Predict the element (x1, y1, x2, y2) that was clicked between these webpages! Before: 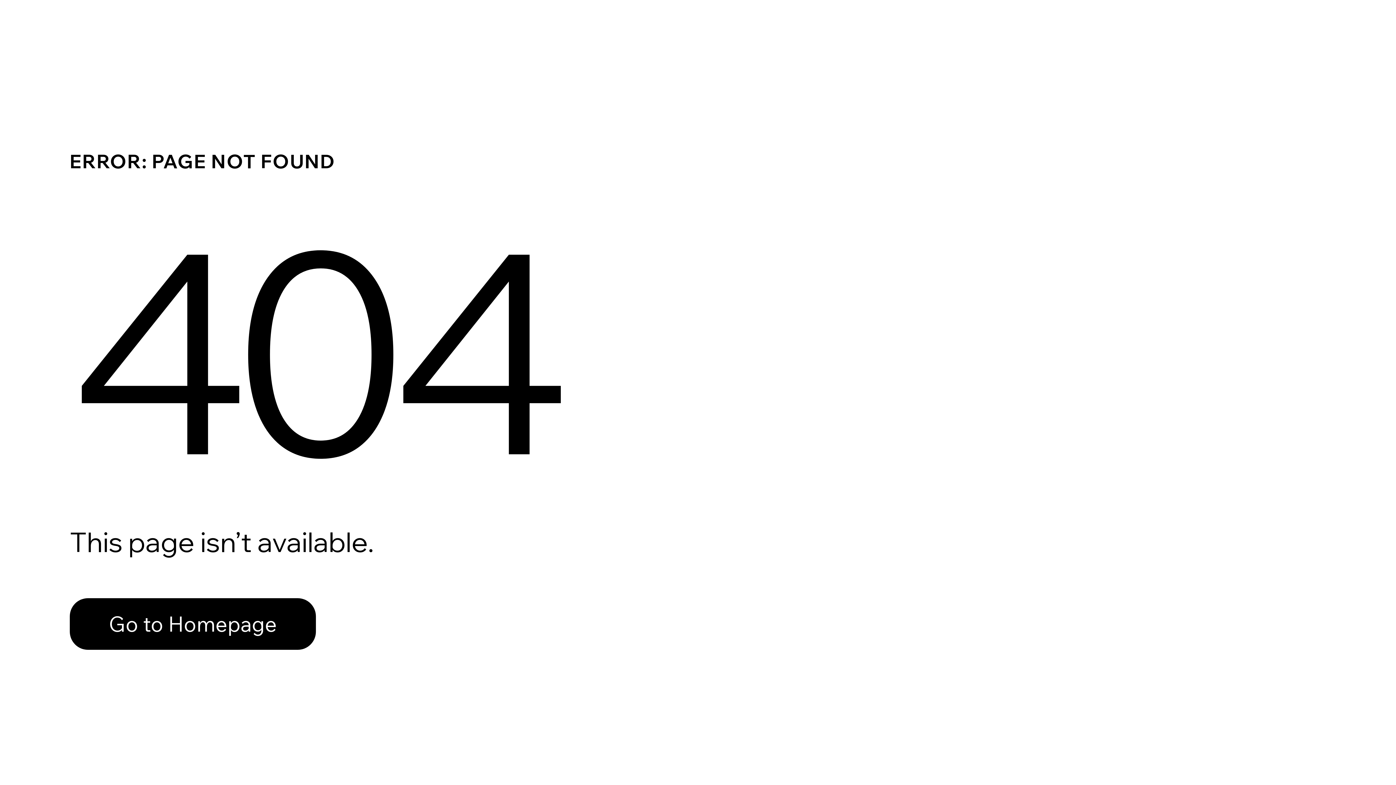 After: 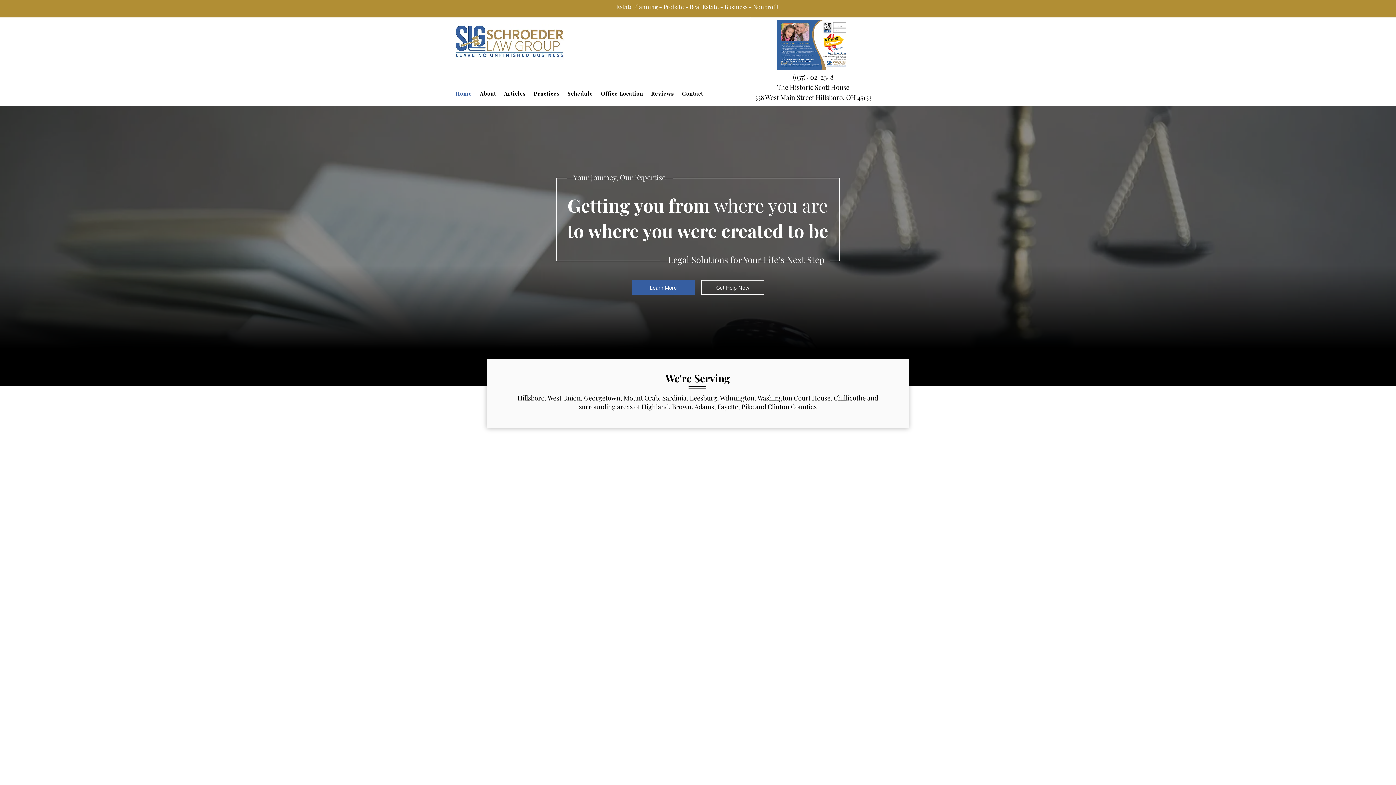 Action: bbox: (69, 582, 768, 659) label: Go to Homepage